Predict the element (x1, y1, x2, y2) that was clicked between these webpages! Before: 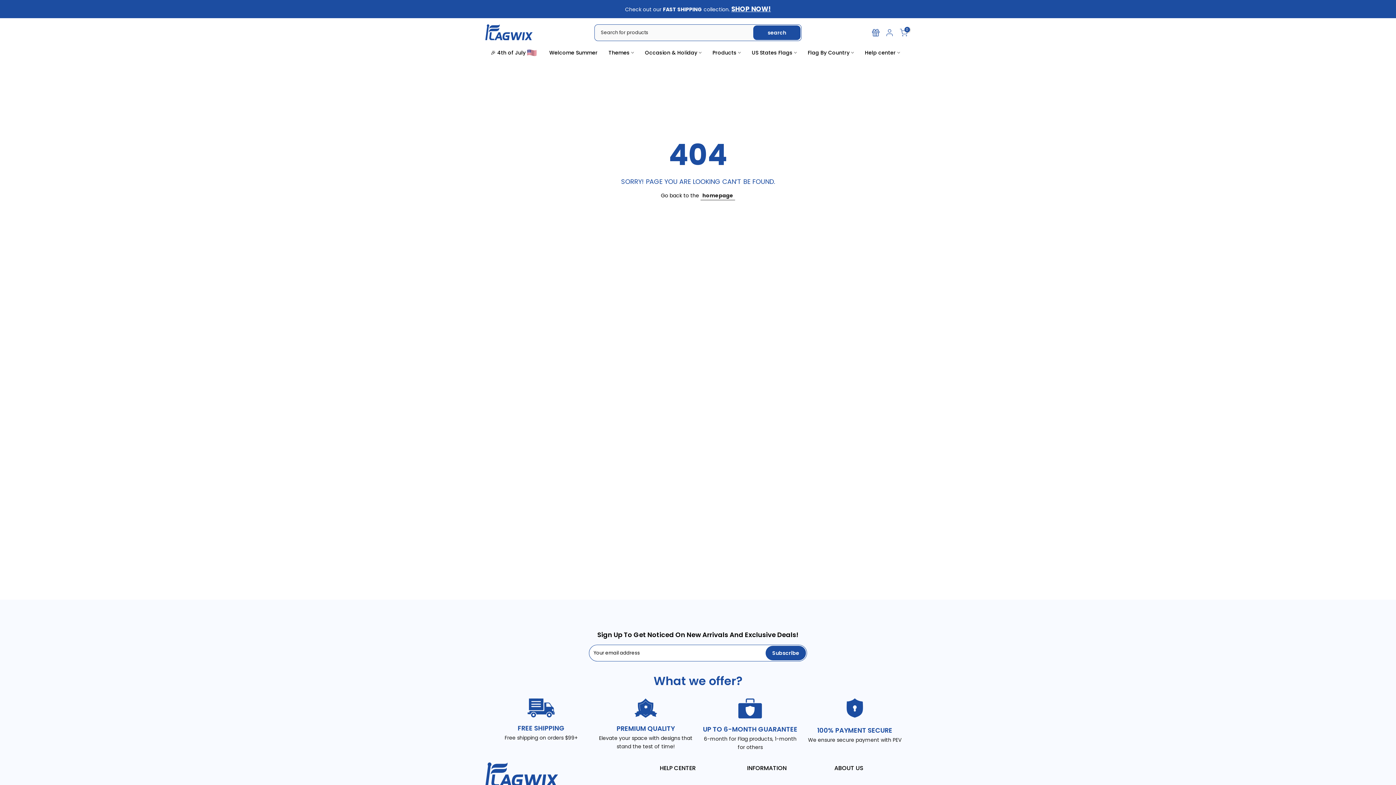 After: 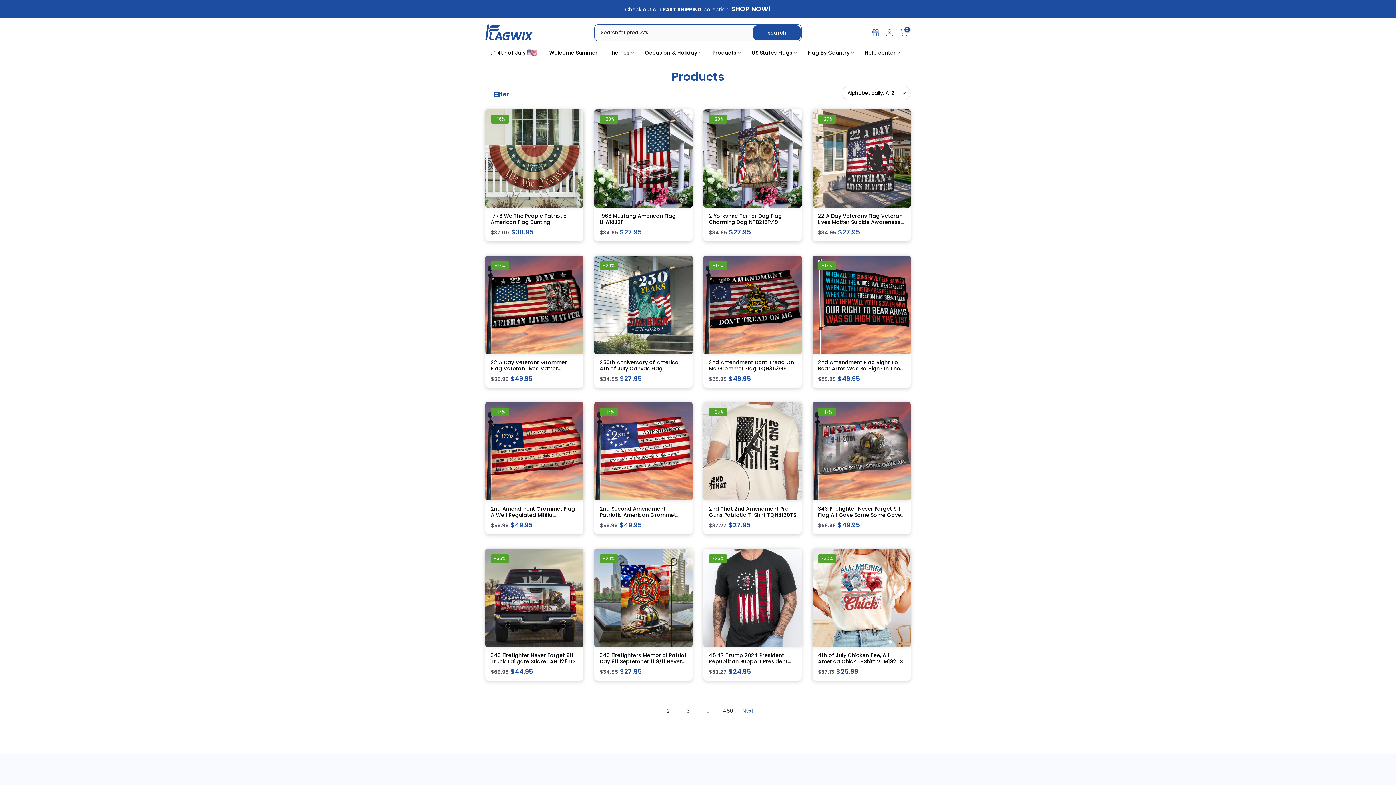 Action: bbox: (603, 48, 639, 57) label: Themes